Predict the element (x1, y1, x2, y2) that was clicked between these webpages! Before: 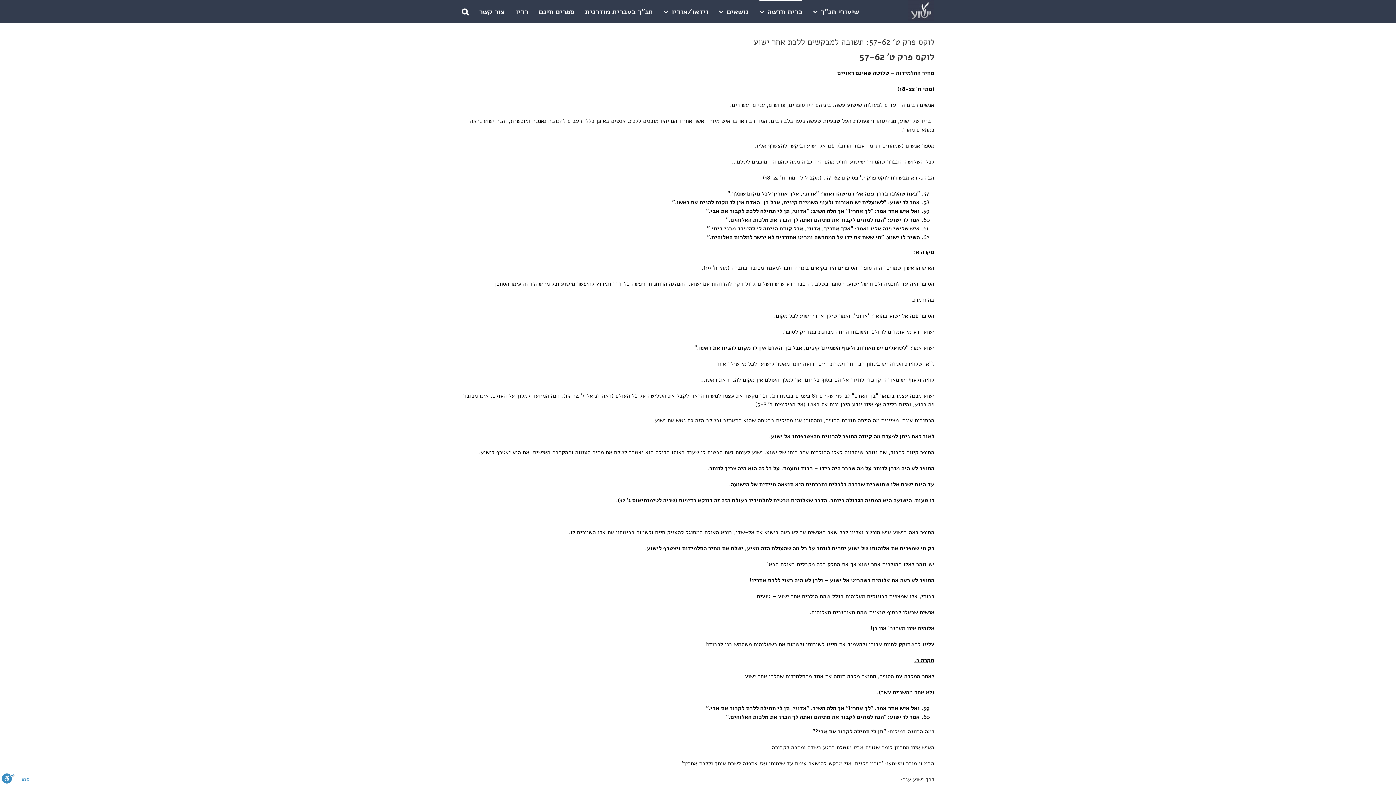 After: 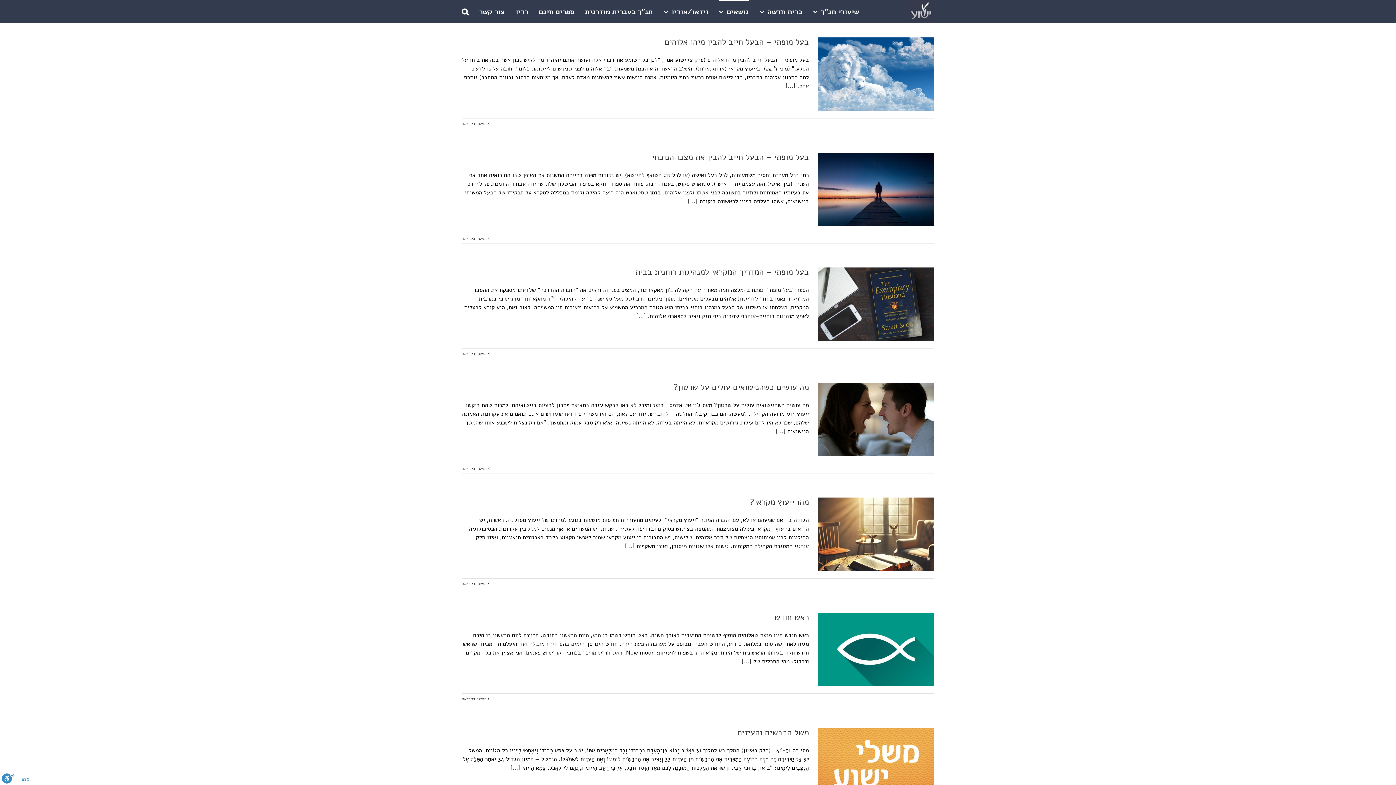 Action: label: נושאים bbox: (718, 0, 749, 22)